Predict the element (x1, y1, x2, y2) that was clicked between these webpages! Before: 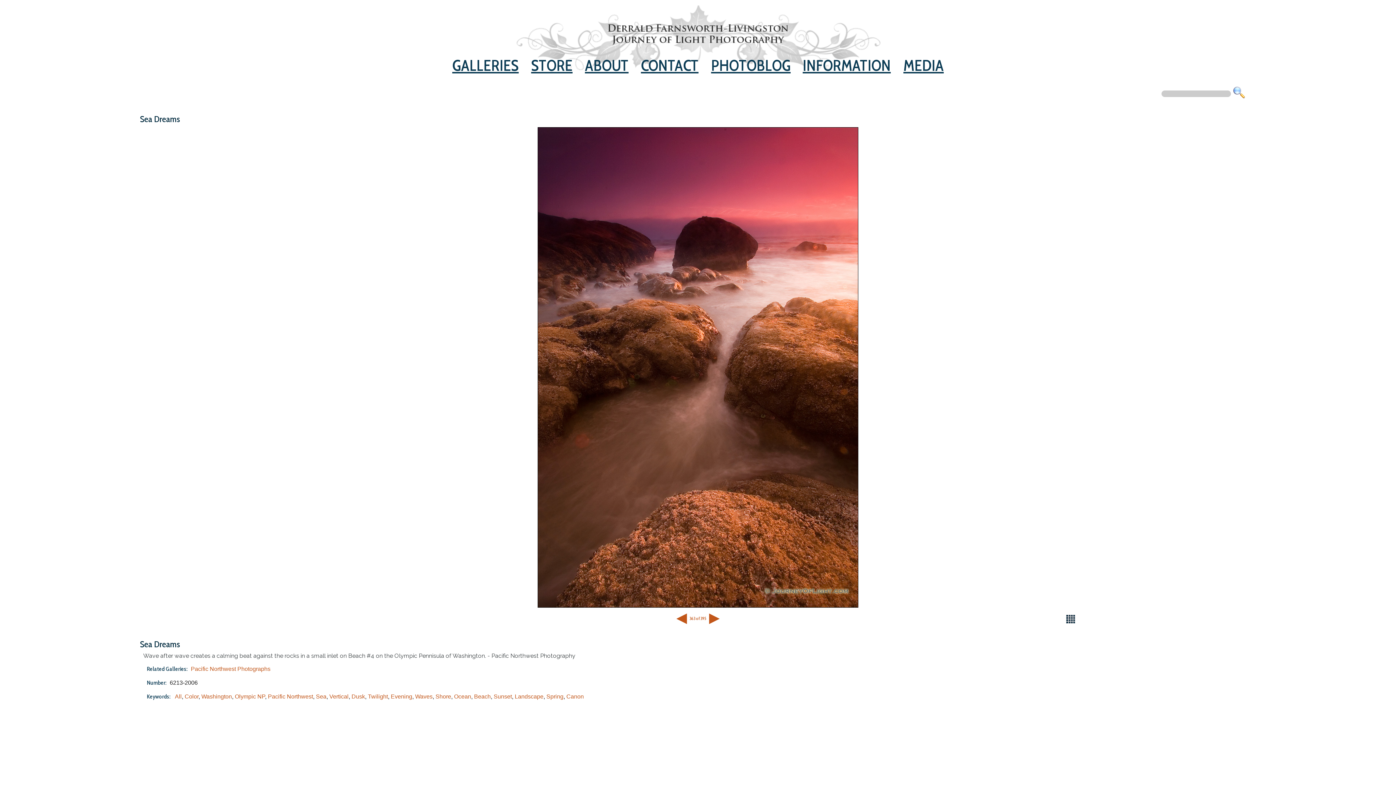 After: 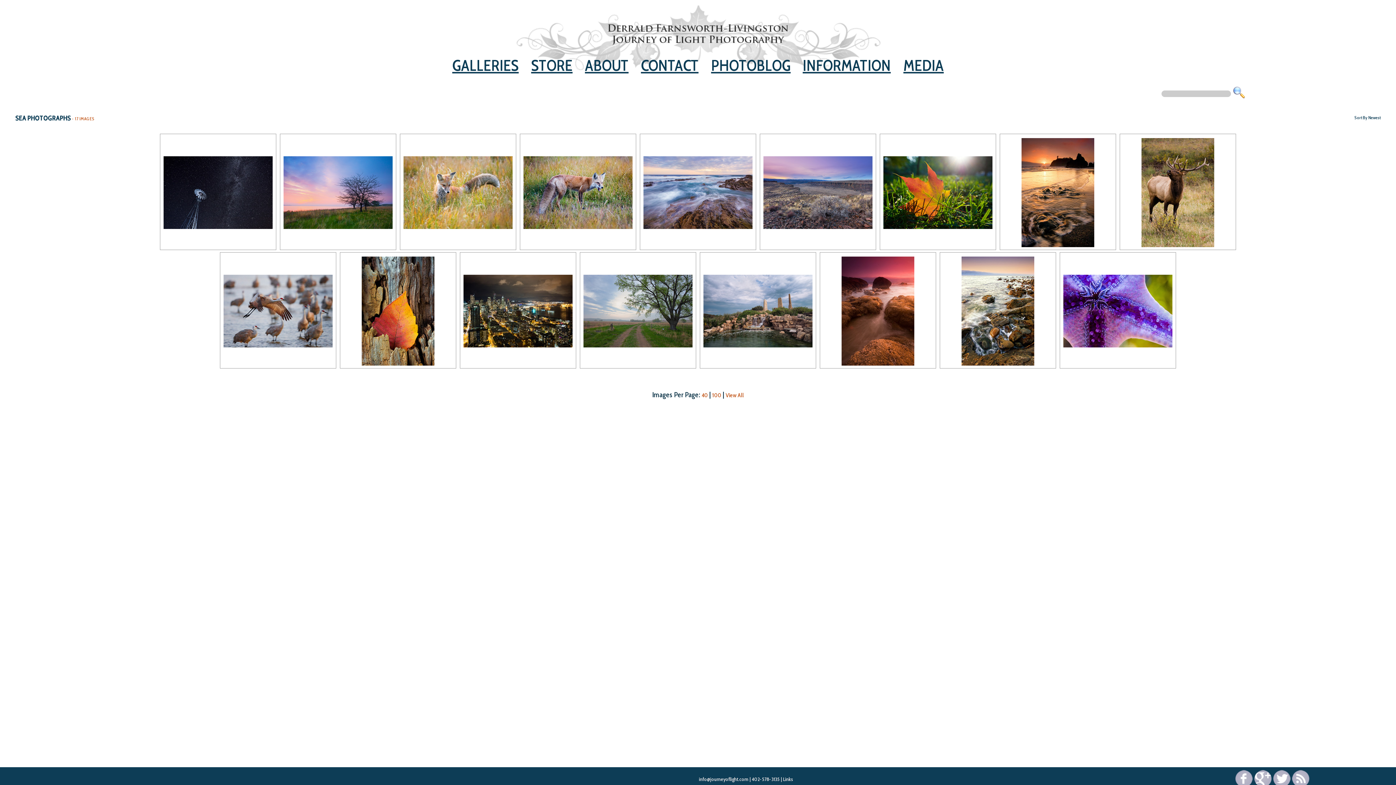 Action: bbox: (316, 693, 326, 700) label: Sea